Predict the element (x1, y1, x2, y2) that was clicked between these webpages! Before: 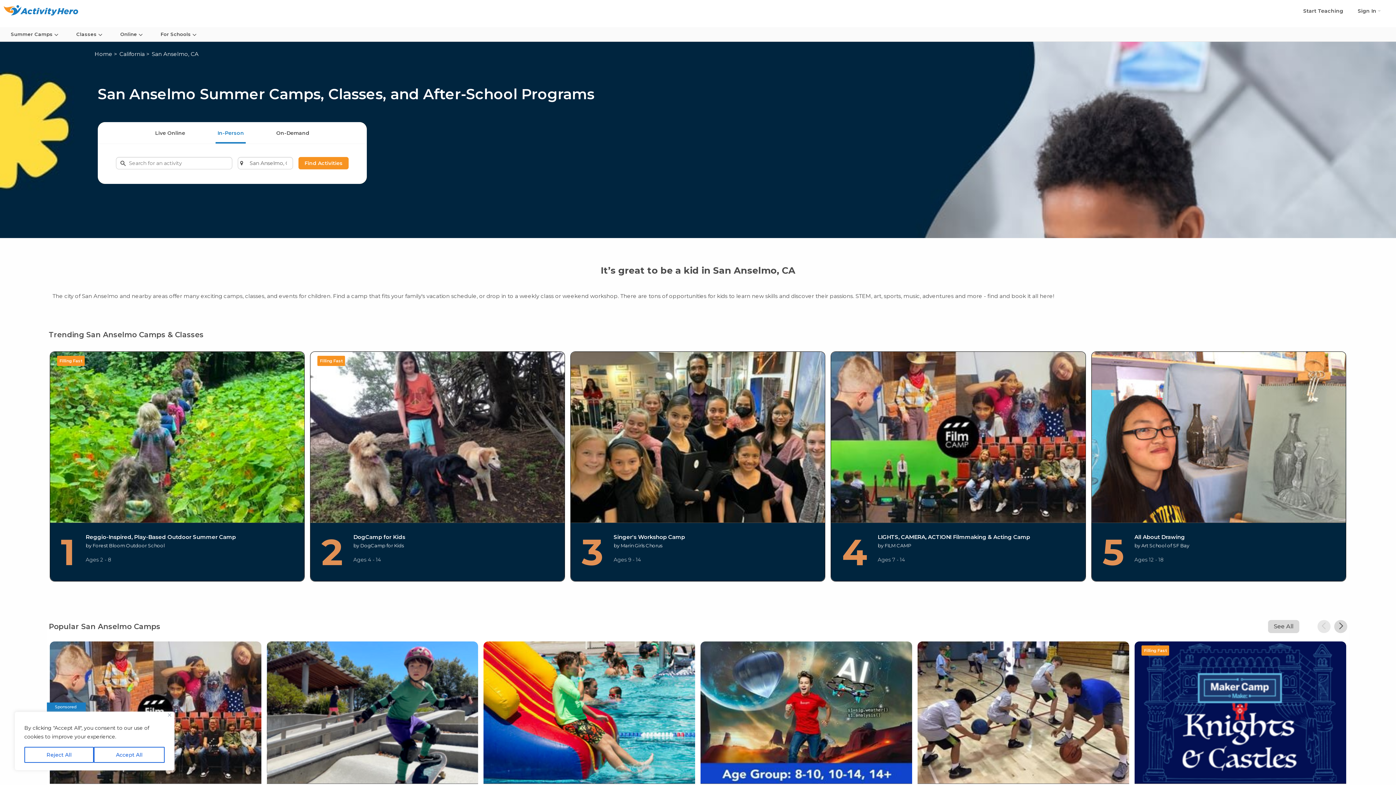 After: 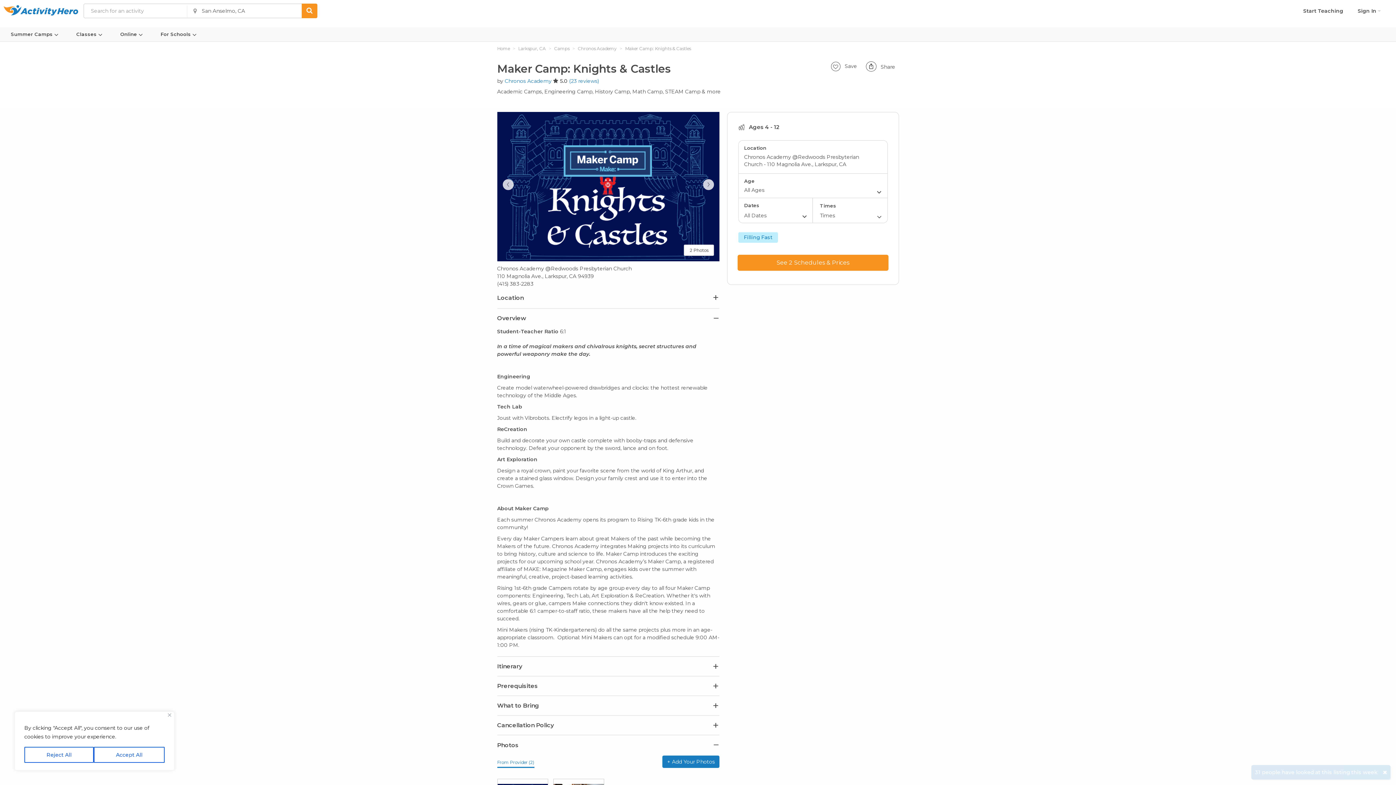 Action: bbox: (1134, 641, 1346, 784)